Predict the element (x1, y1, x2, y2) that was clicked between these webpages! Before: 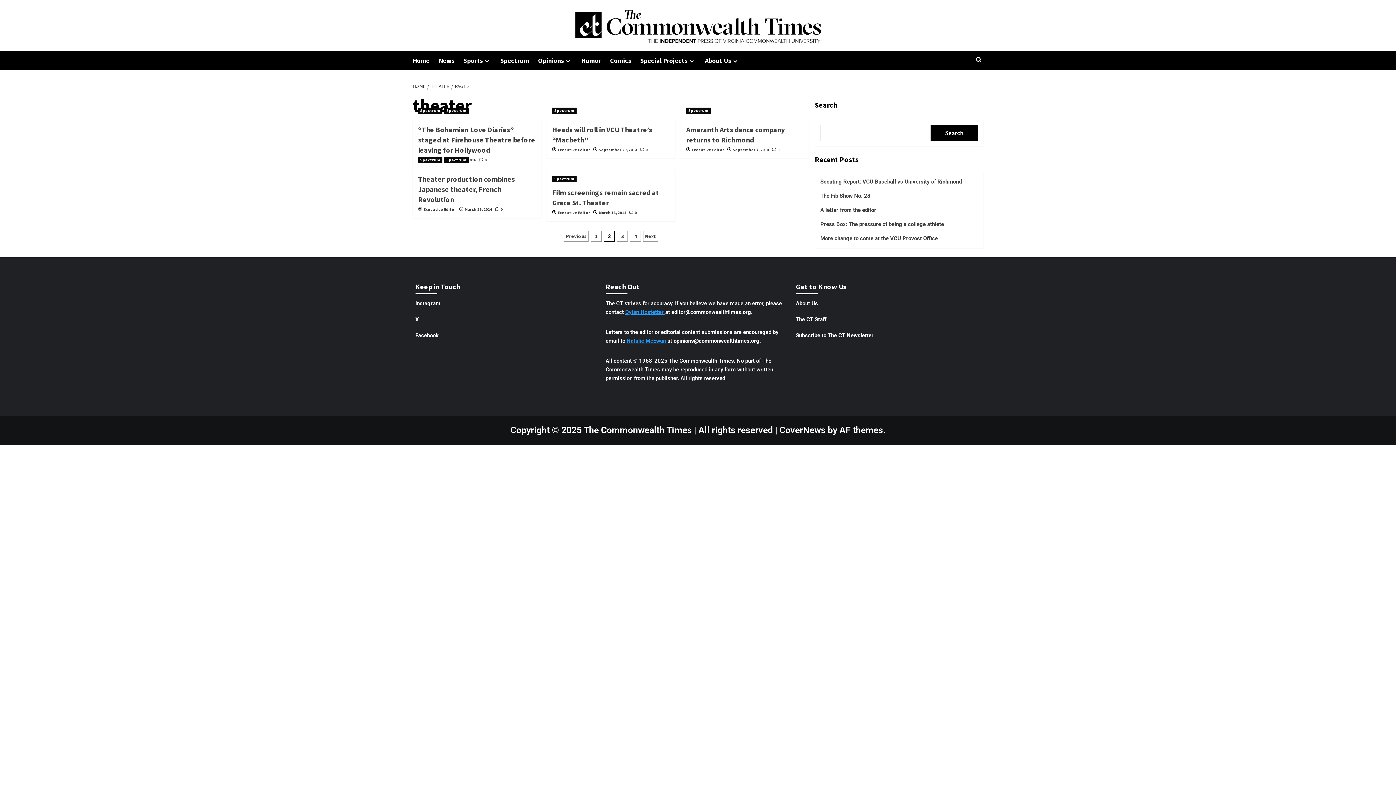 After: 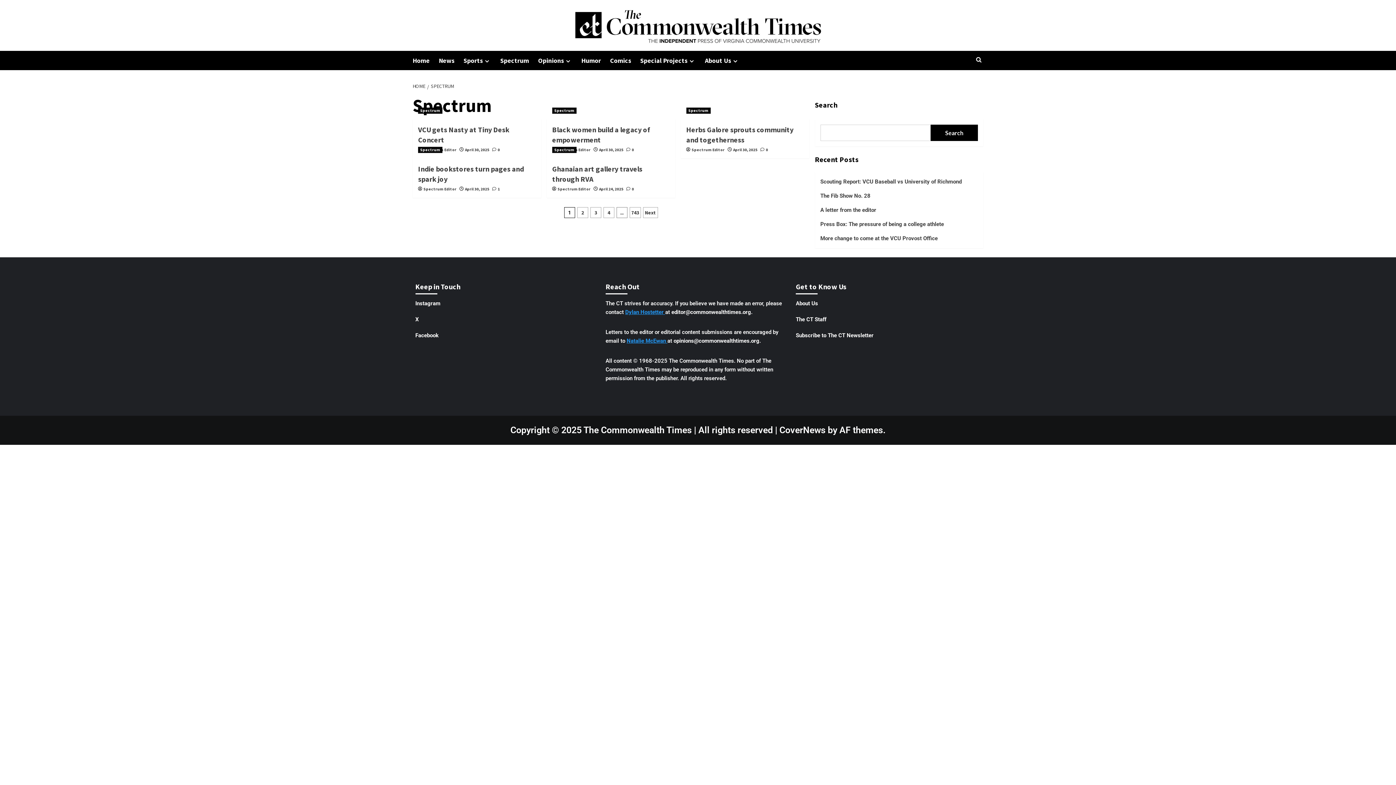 Action: label: View all posts in Spectrum bbox: (552, 176, 576, 182)